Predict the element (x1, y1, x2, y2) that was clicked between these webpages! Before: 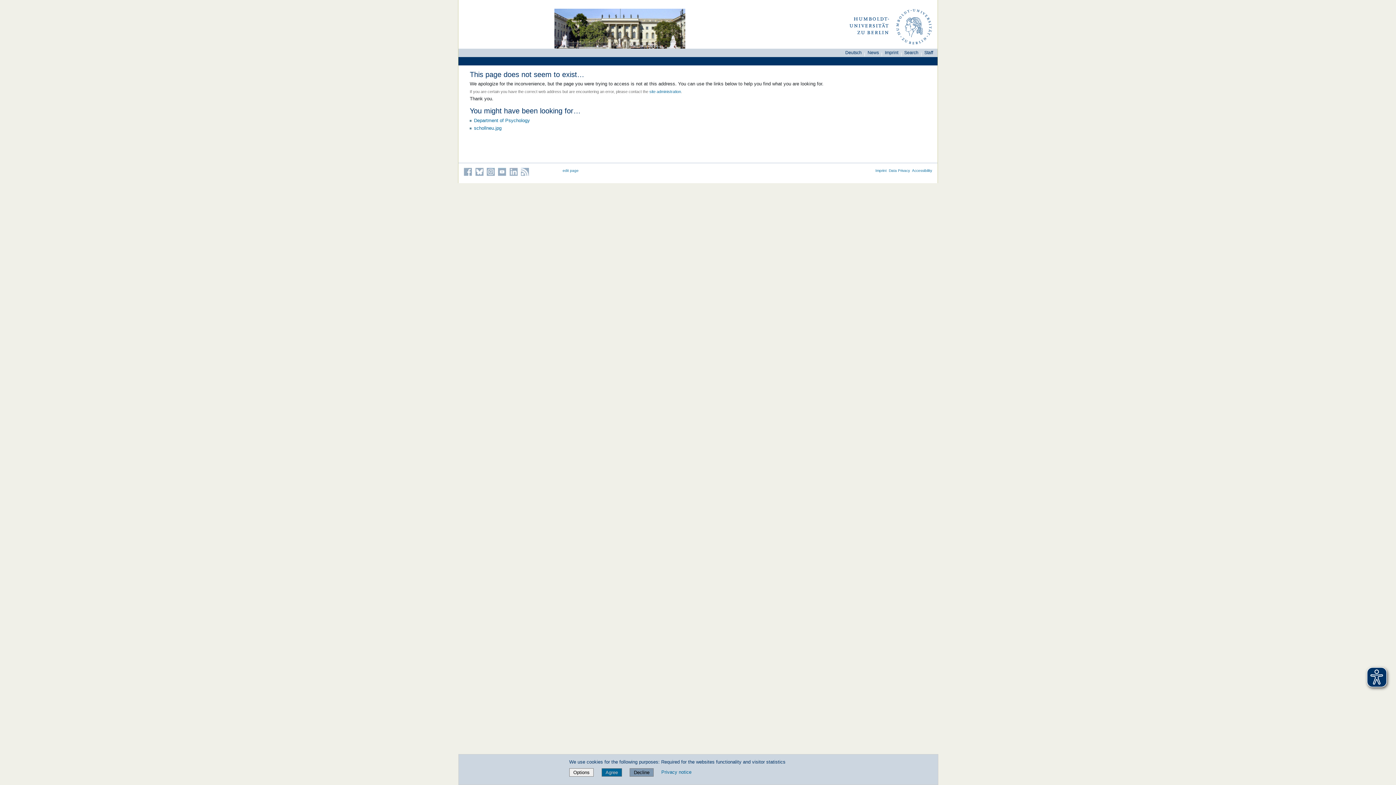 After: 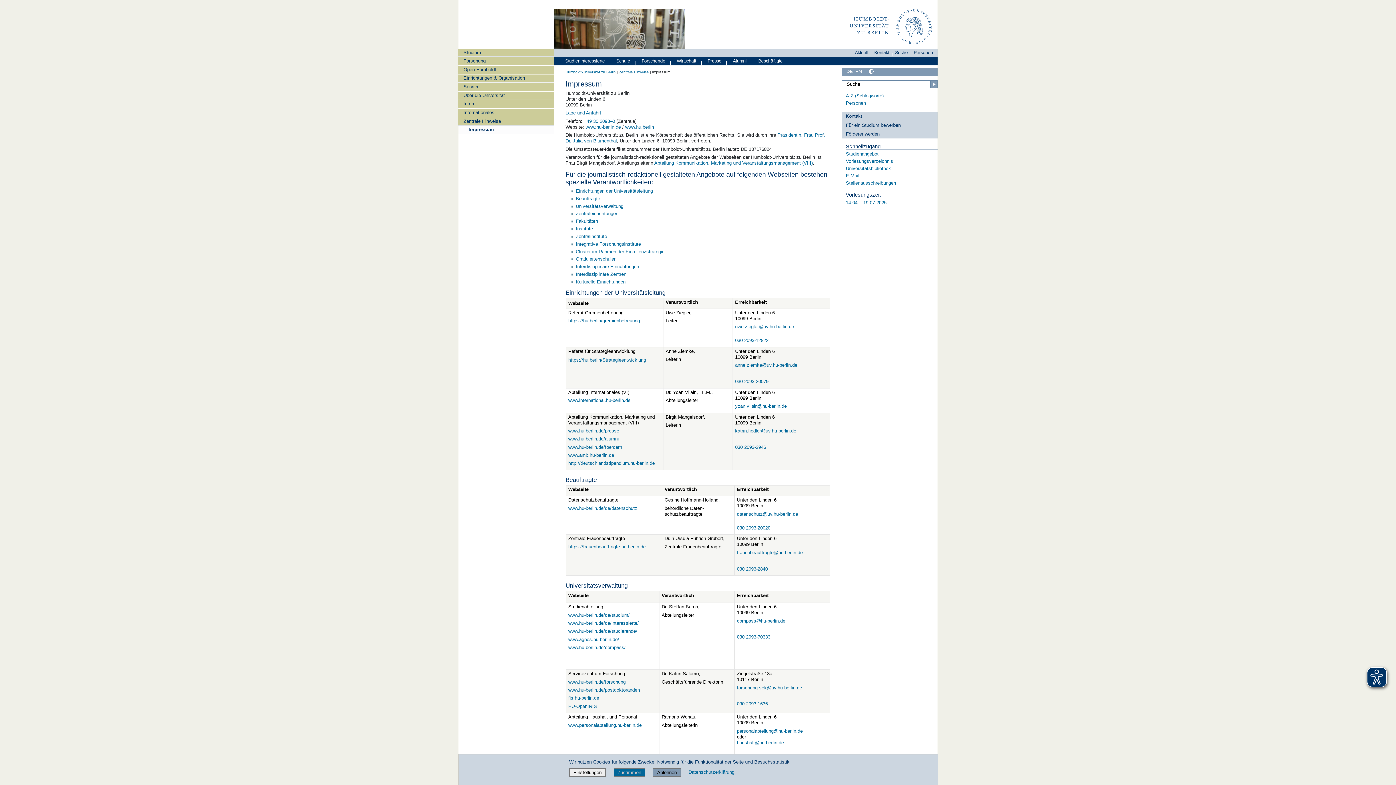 Action: label: Imprint bbox: (875, 168, 886, 172)